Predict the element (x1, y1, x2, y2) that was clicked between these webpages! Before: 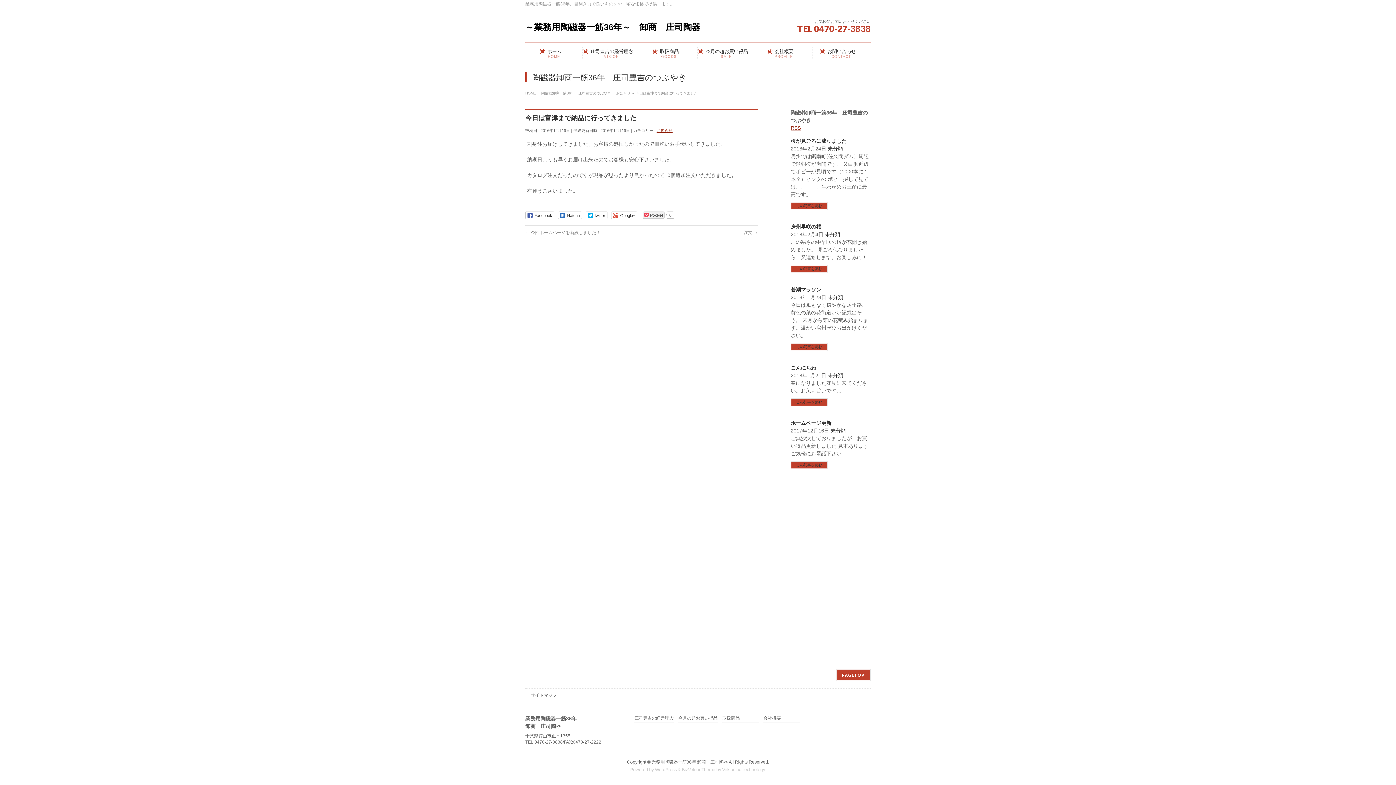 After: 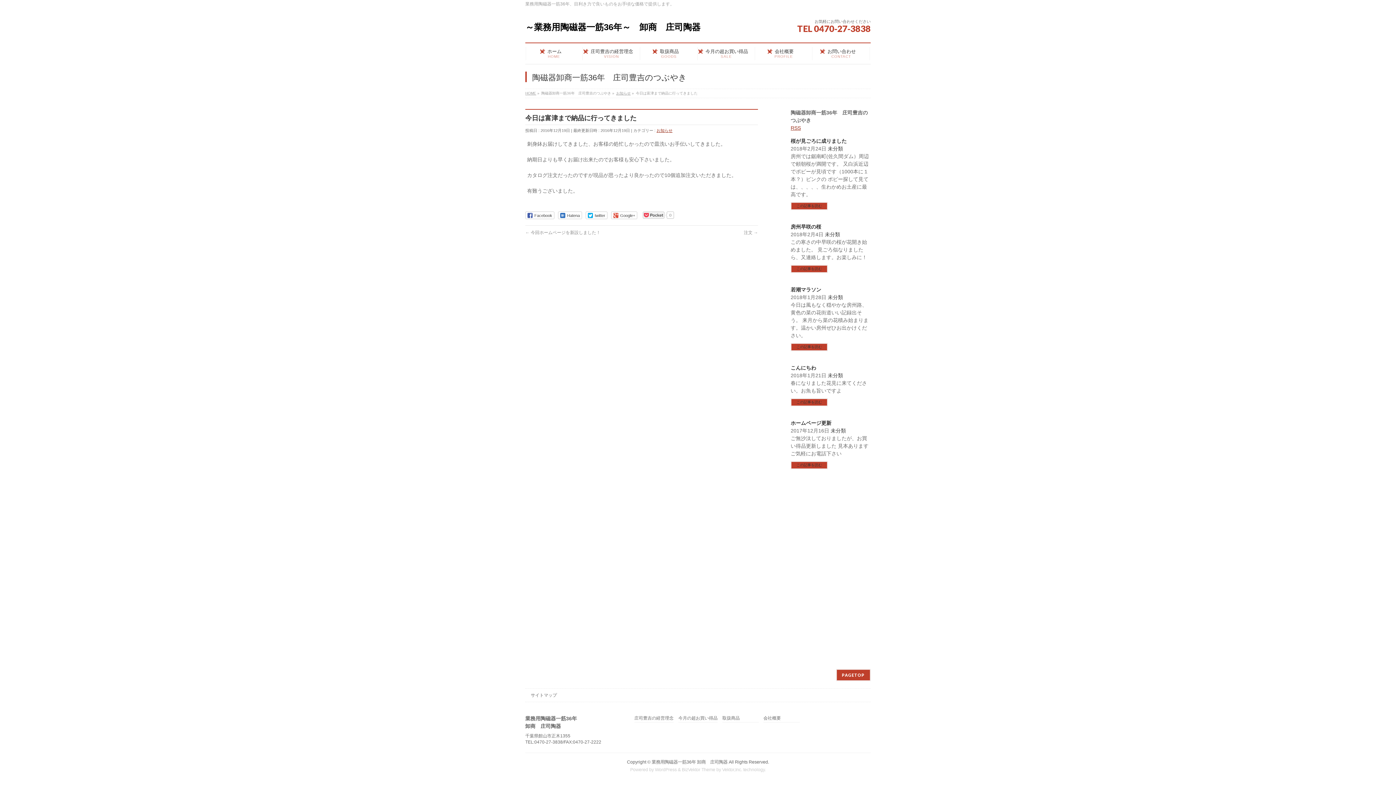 Action: bbox: (682, 767, 715, 772) label: BizVektor Theme